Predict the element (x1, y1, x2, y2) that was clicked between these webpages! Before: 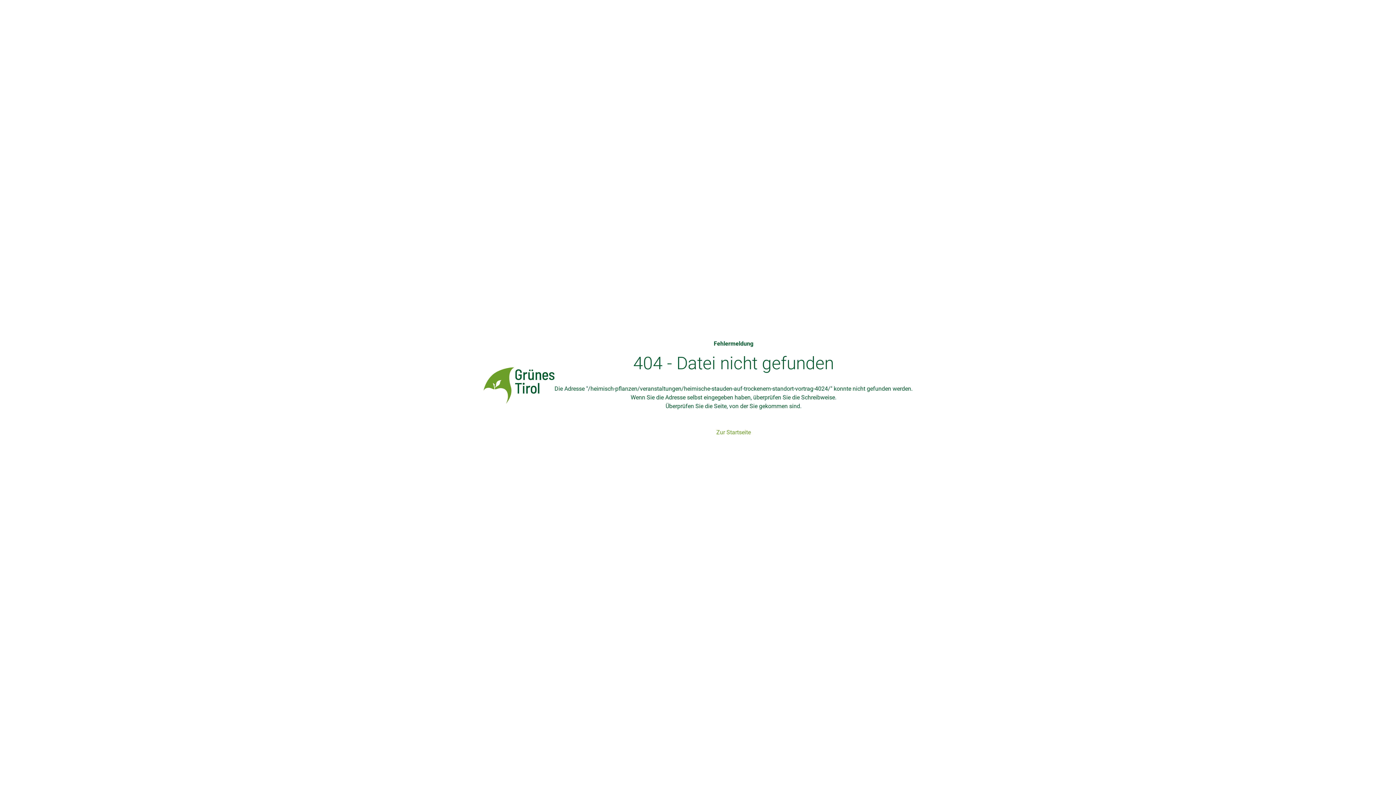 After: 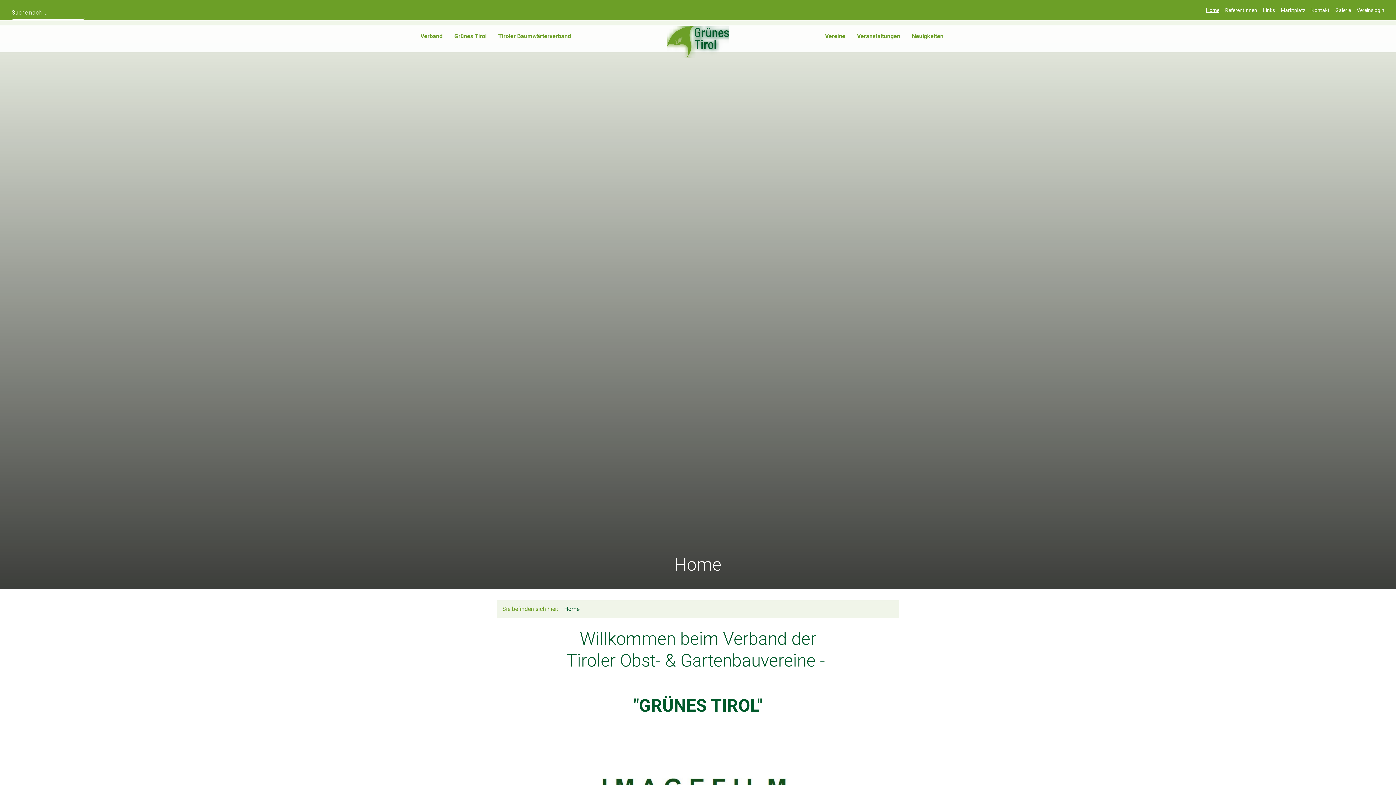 Action: label: Zur Startseite bbox: (710, 425, 756, 440)